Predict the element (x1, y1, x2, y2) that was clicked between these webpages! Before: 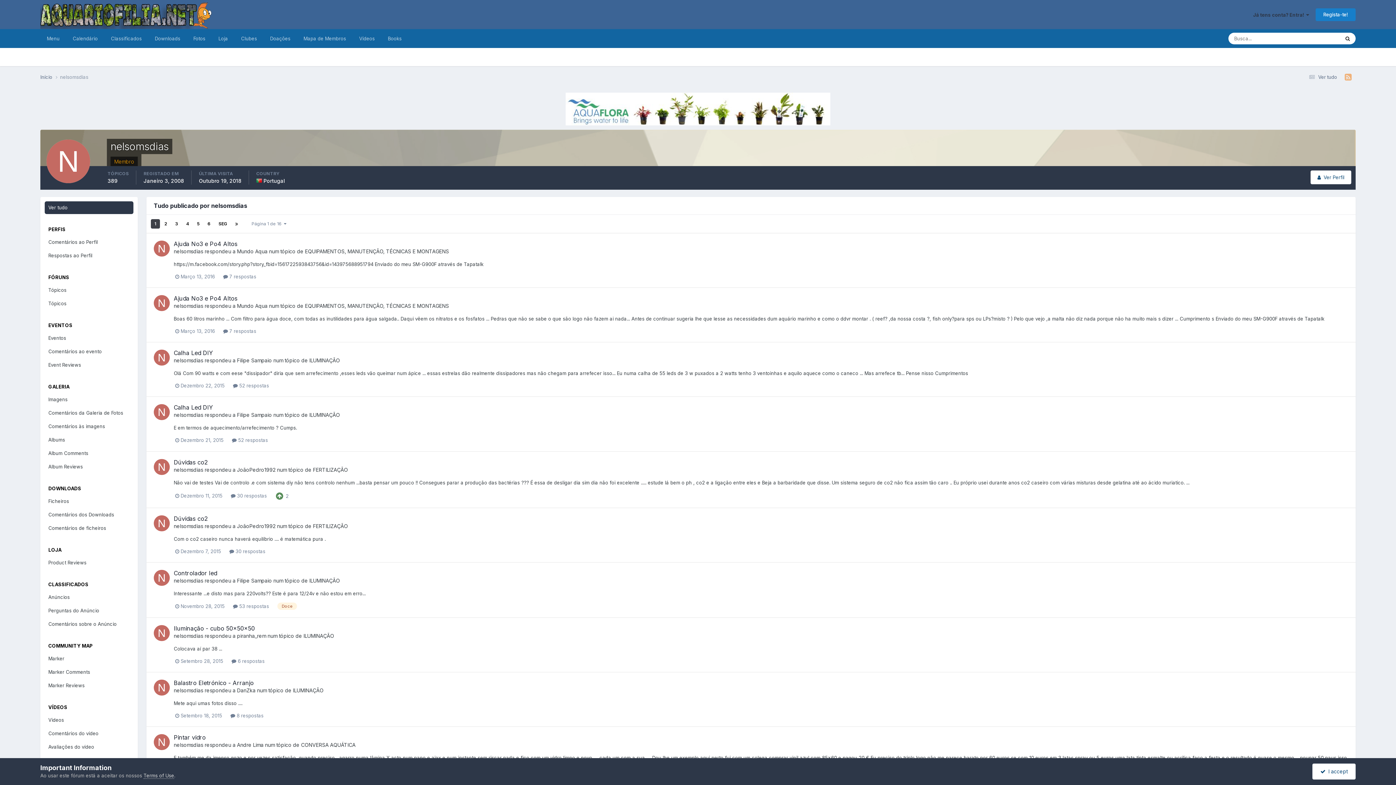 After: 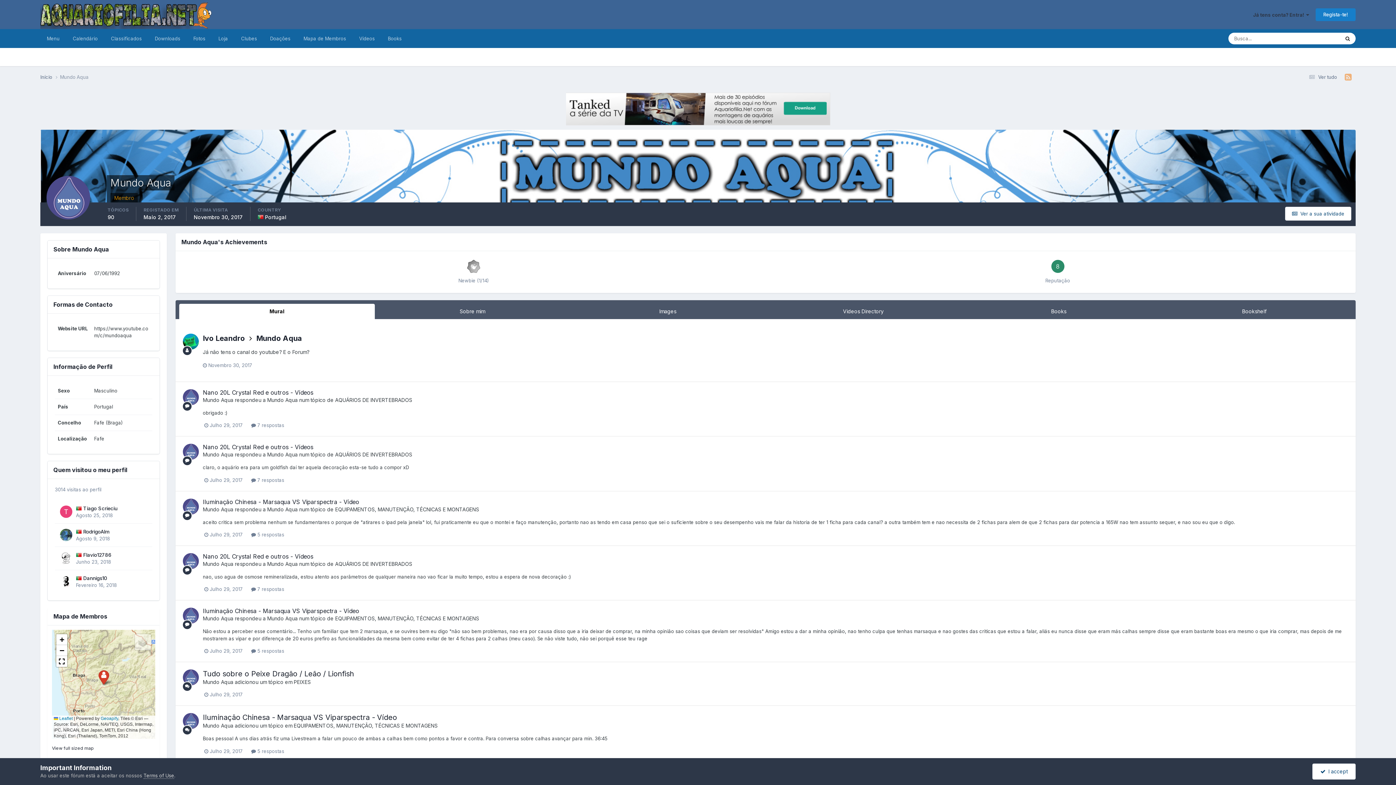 Action: label: Mundo Aqua bbox: (237, 248, 267, 254)